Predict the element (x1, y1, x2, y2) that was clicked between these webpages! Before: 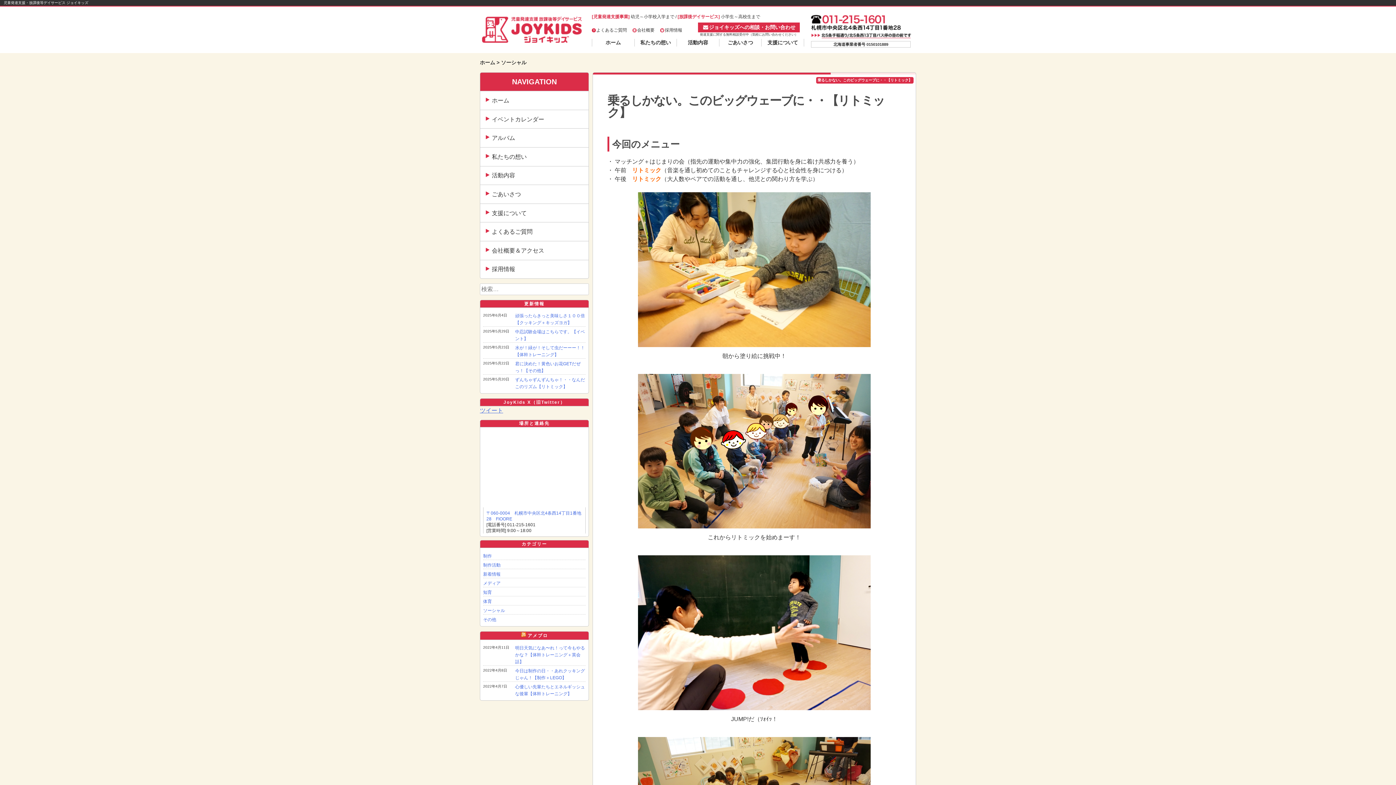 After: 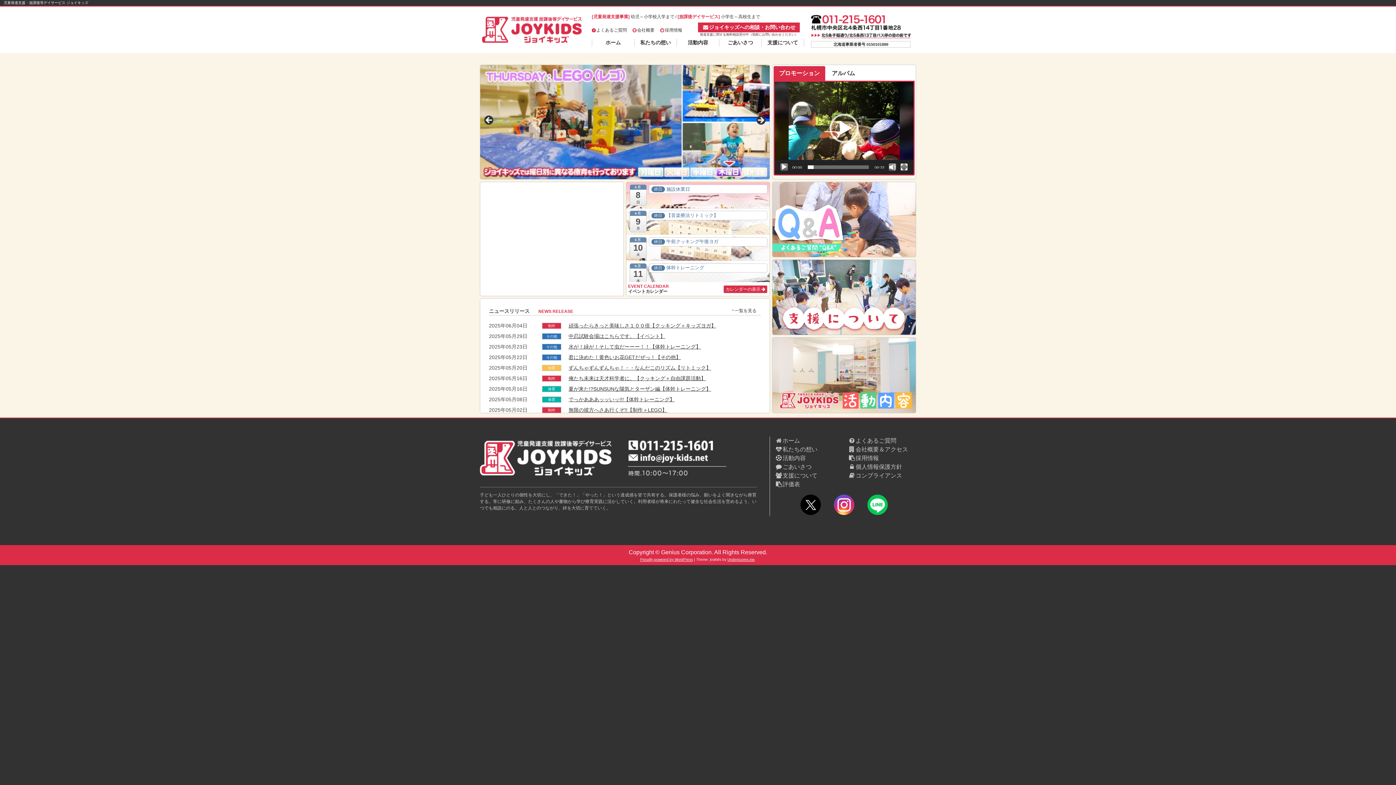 Action: bbox: (480, 91, 588, 109) label: ホーム